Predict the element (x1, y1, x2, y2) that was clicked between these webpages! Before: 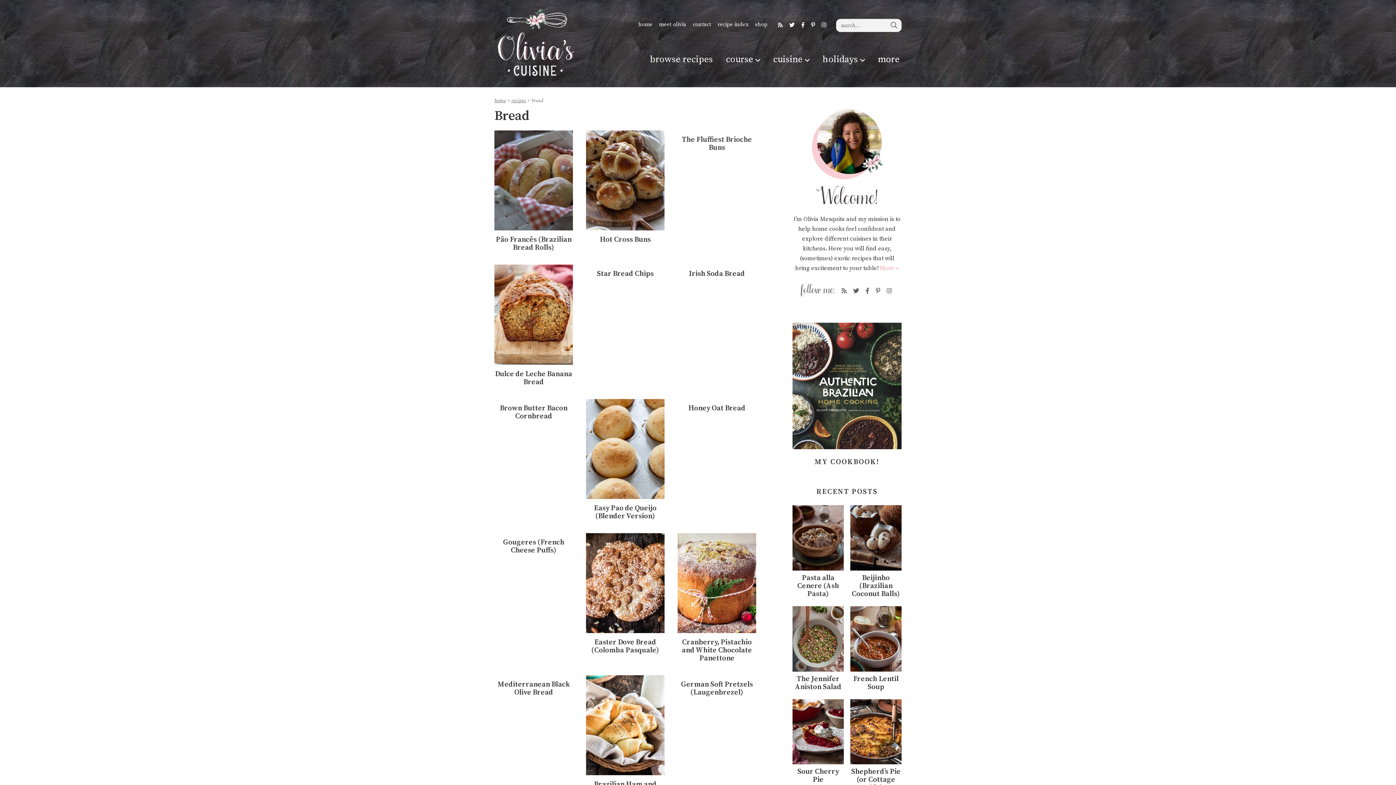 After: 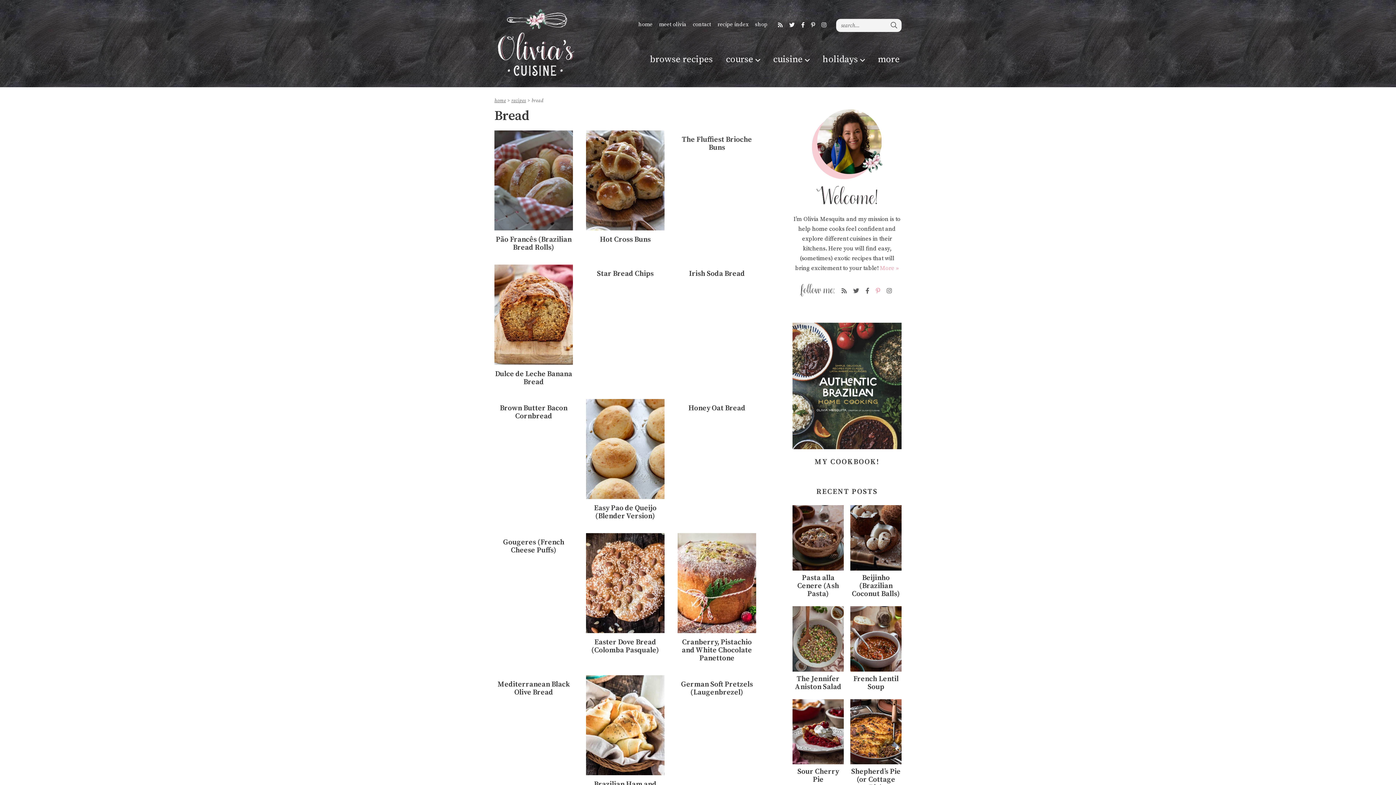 Action: bbox: (873, 285, 882, 296)